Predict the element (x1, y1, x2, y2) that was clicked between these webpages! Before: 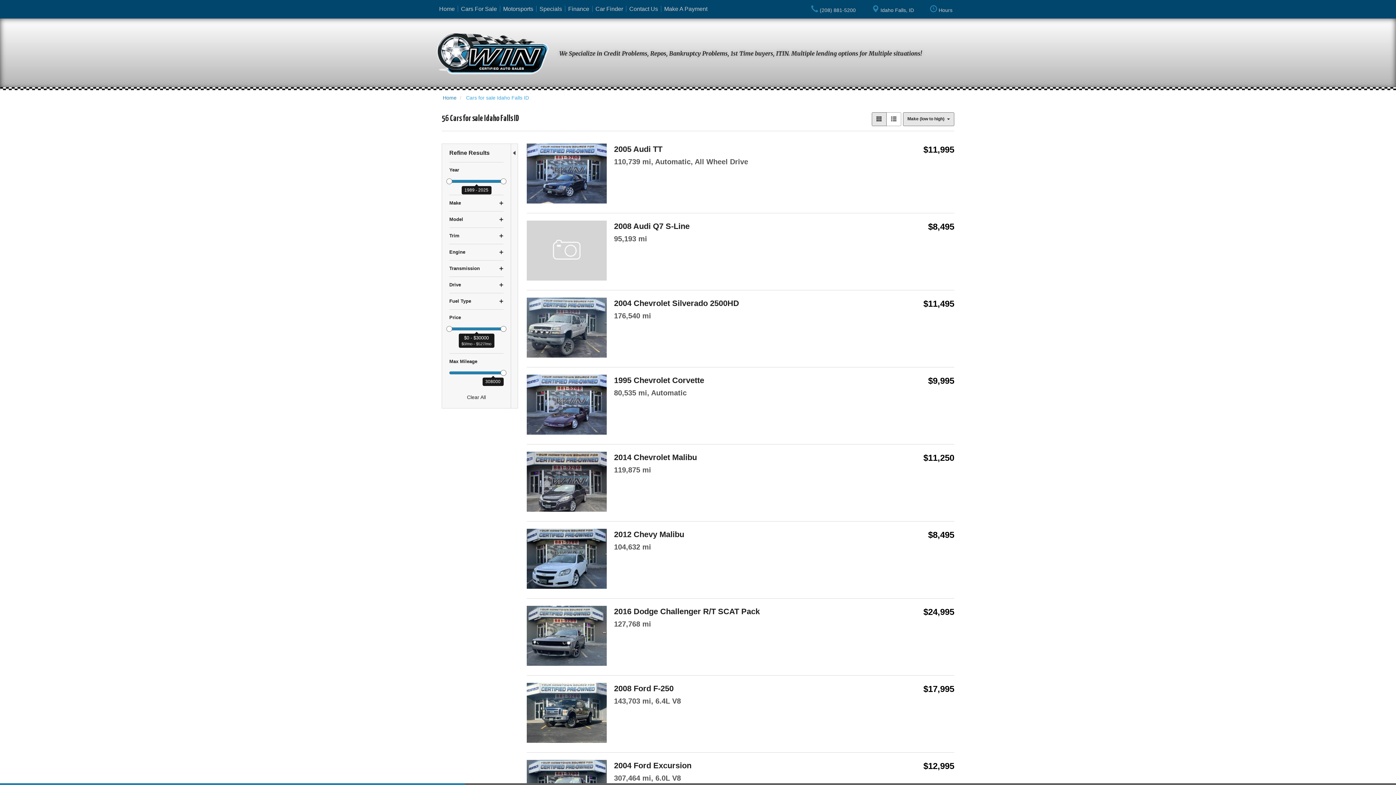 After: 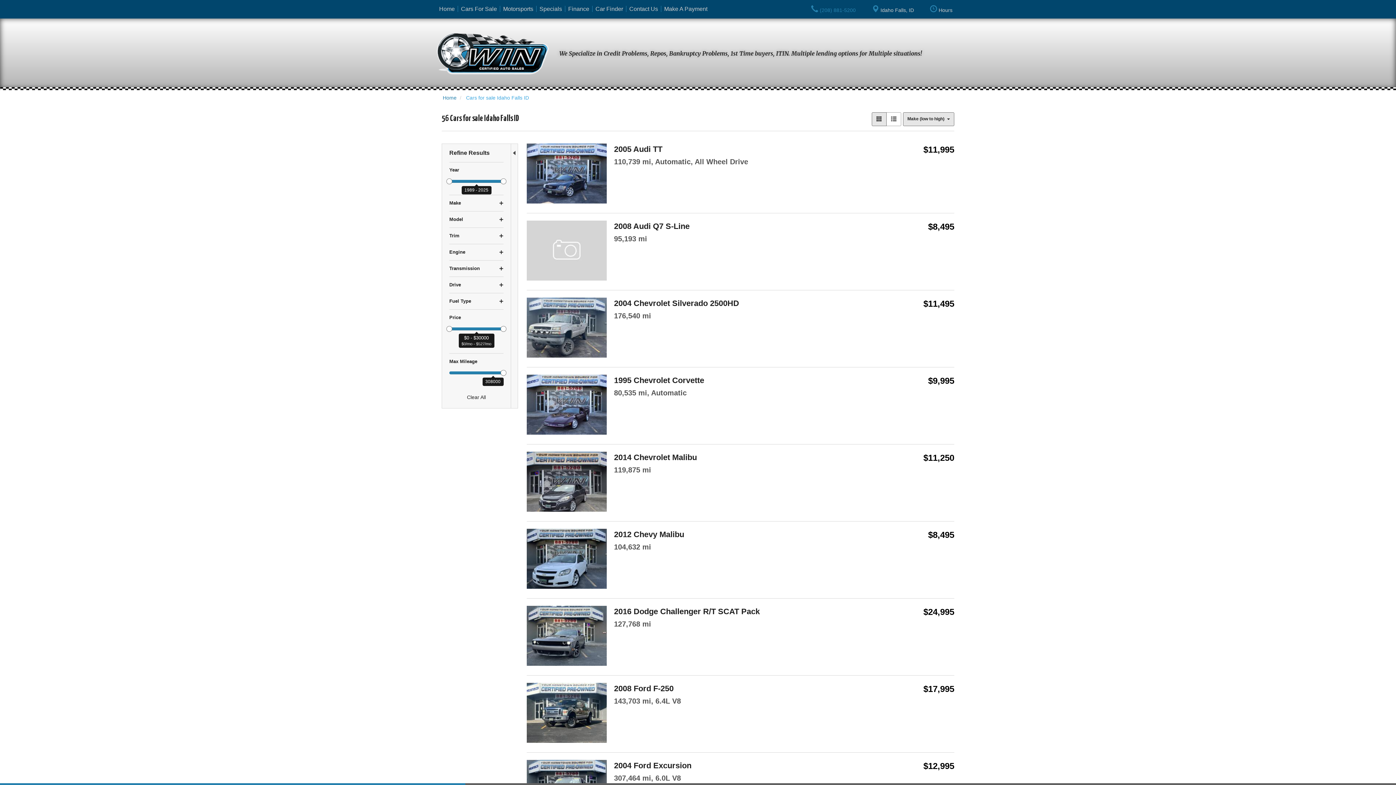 Action: label:   (208) 881-5200 bbox: (806, 4, 858, 13)